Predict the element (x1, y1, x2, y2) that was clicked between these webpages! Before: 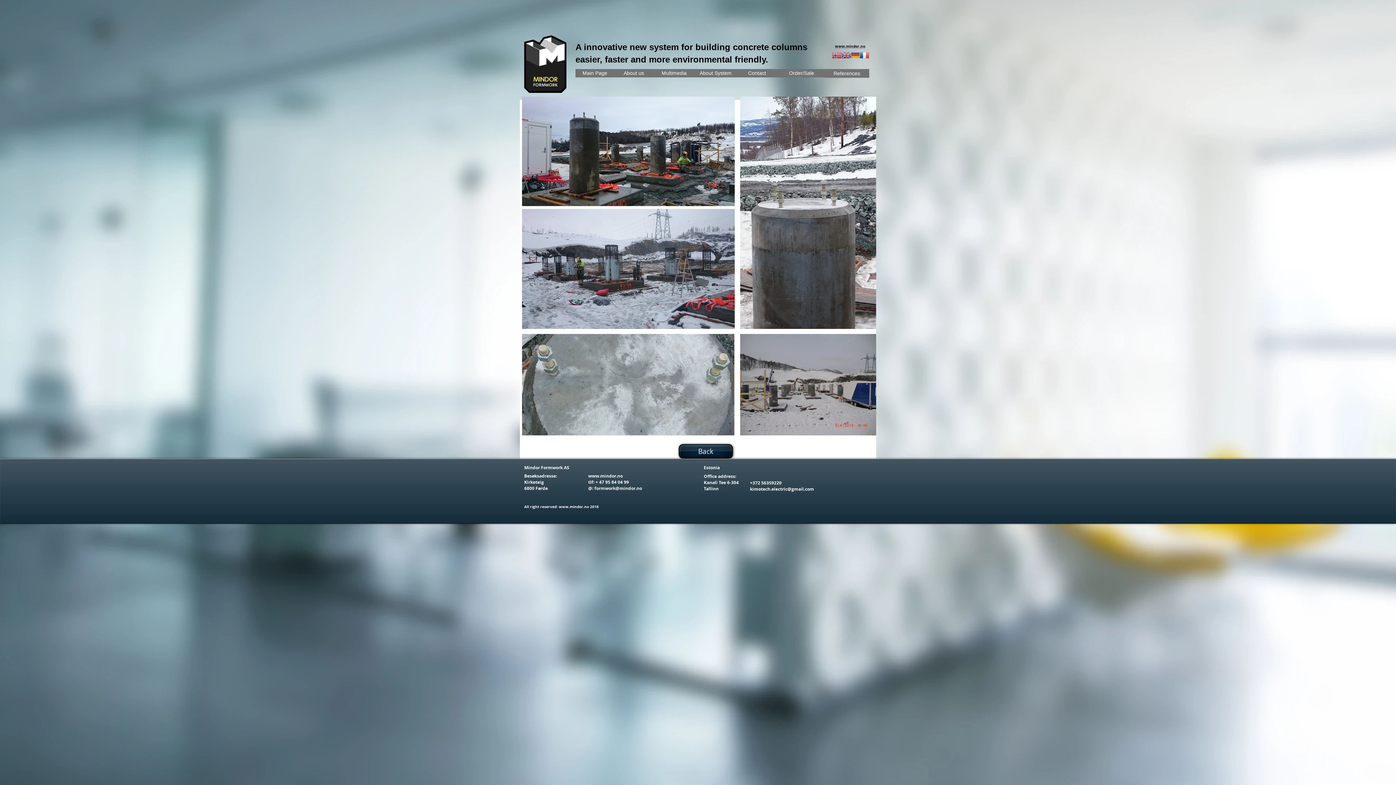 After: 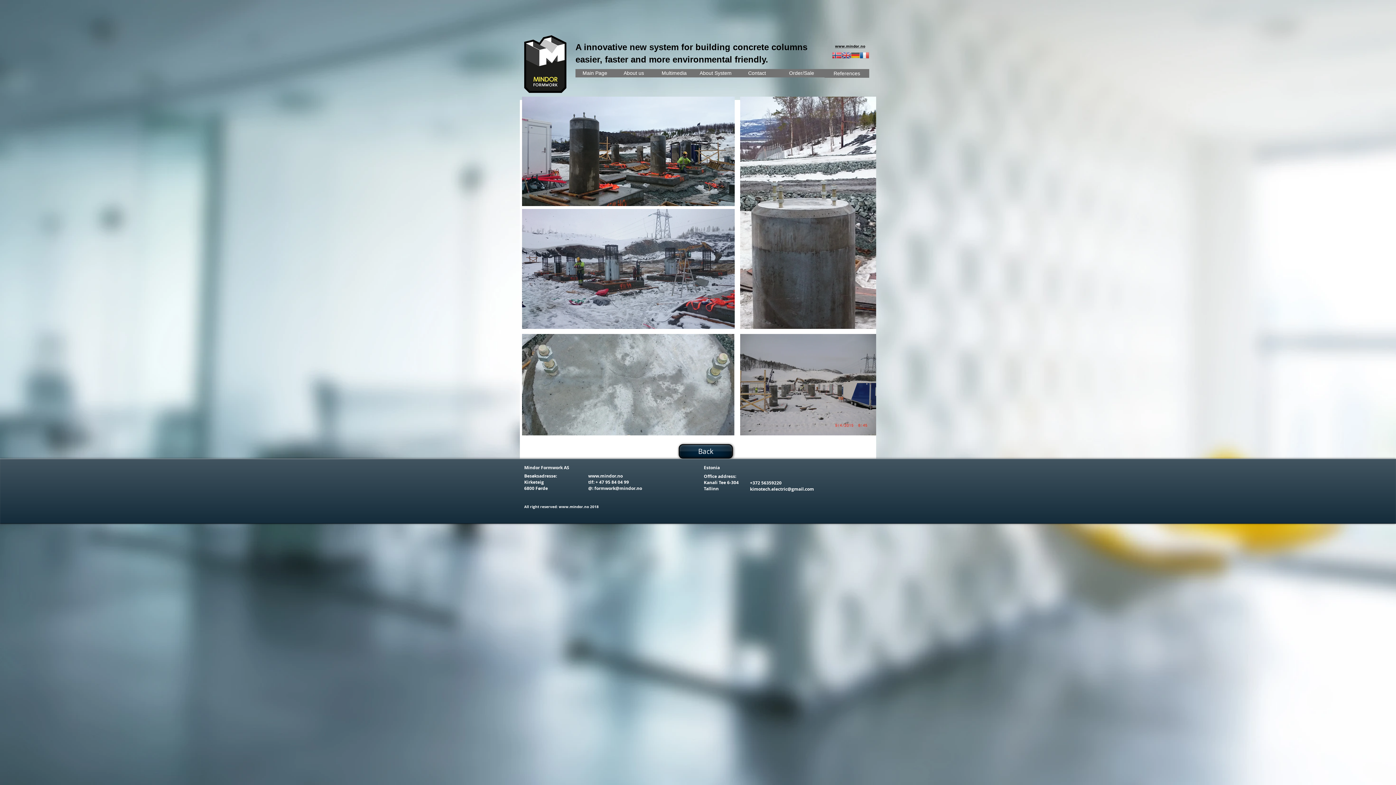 Action: bbox: (558, 504, 589, 509) label: www.mindor.no